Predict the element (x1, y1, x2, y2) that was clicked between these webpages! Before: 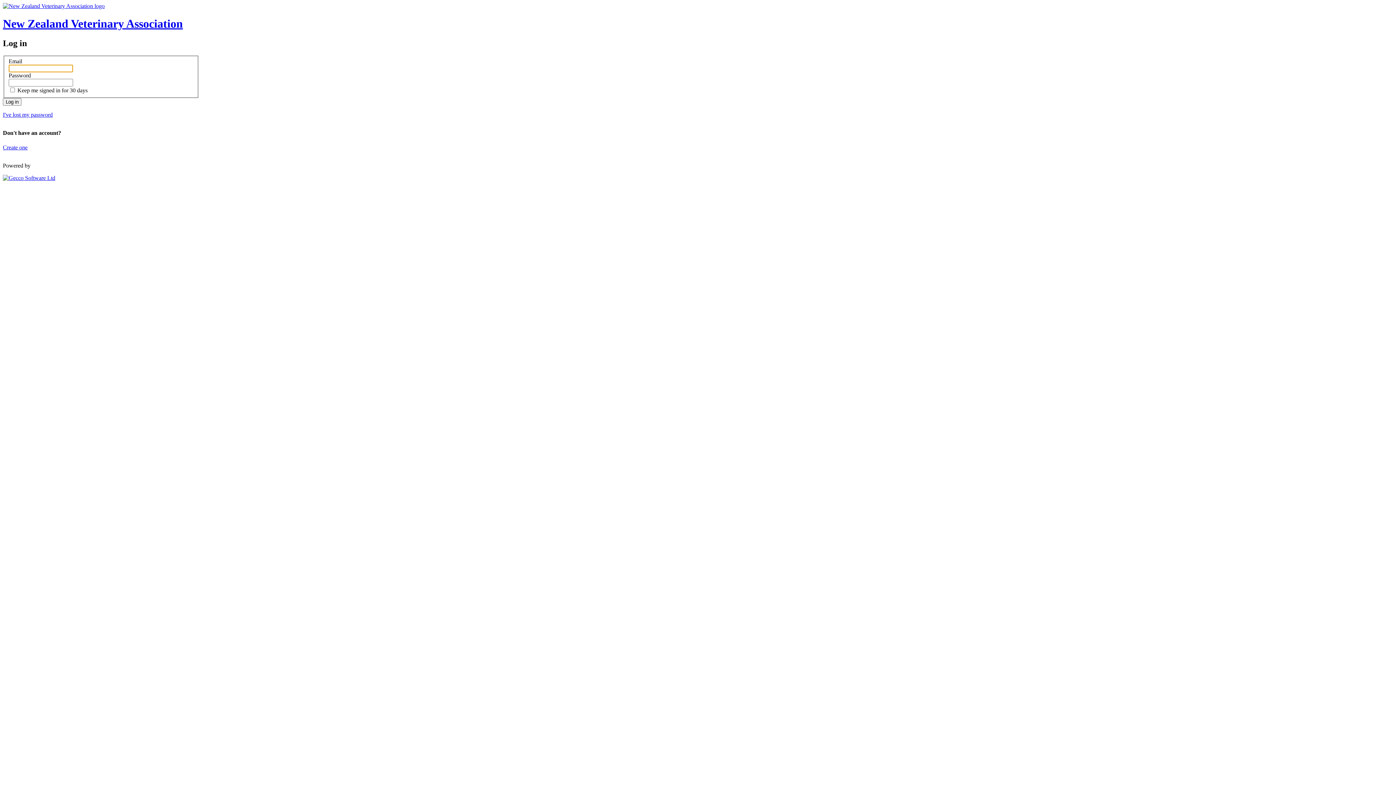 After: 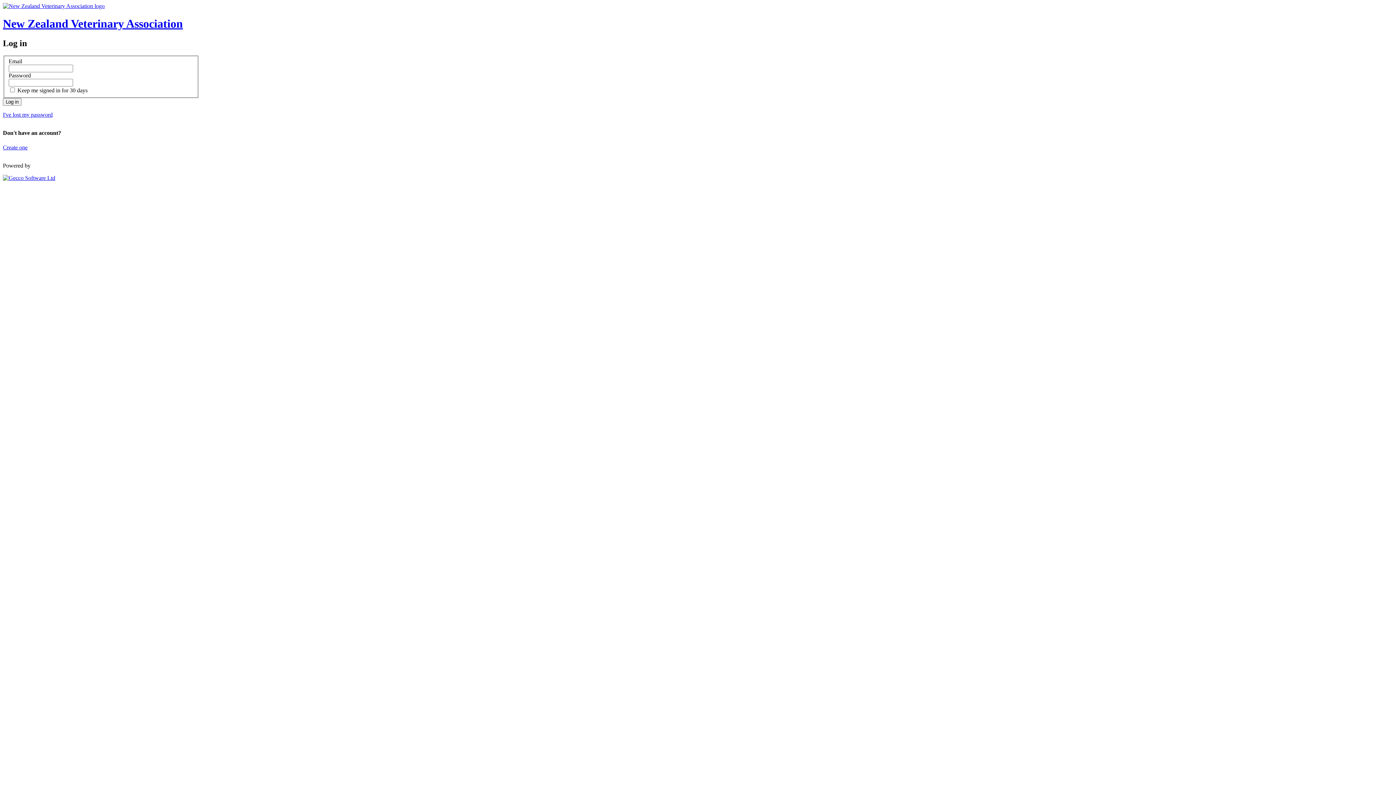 Action: bbox: (2, 174, 55, 180)